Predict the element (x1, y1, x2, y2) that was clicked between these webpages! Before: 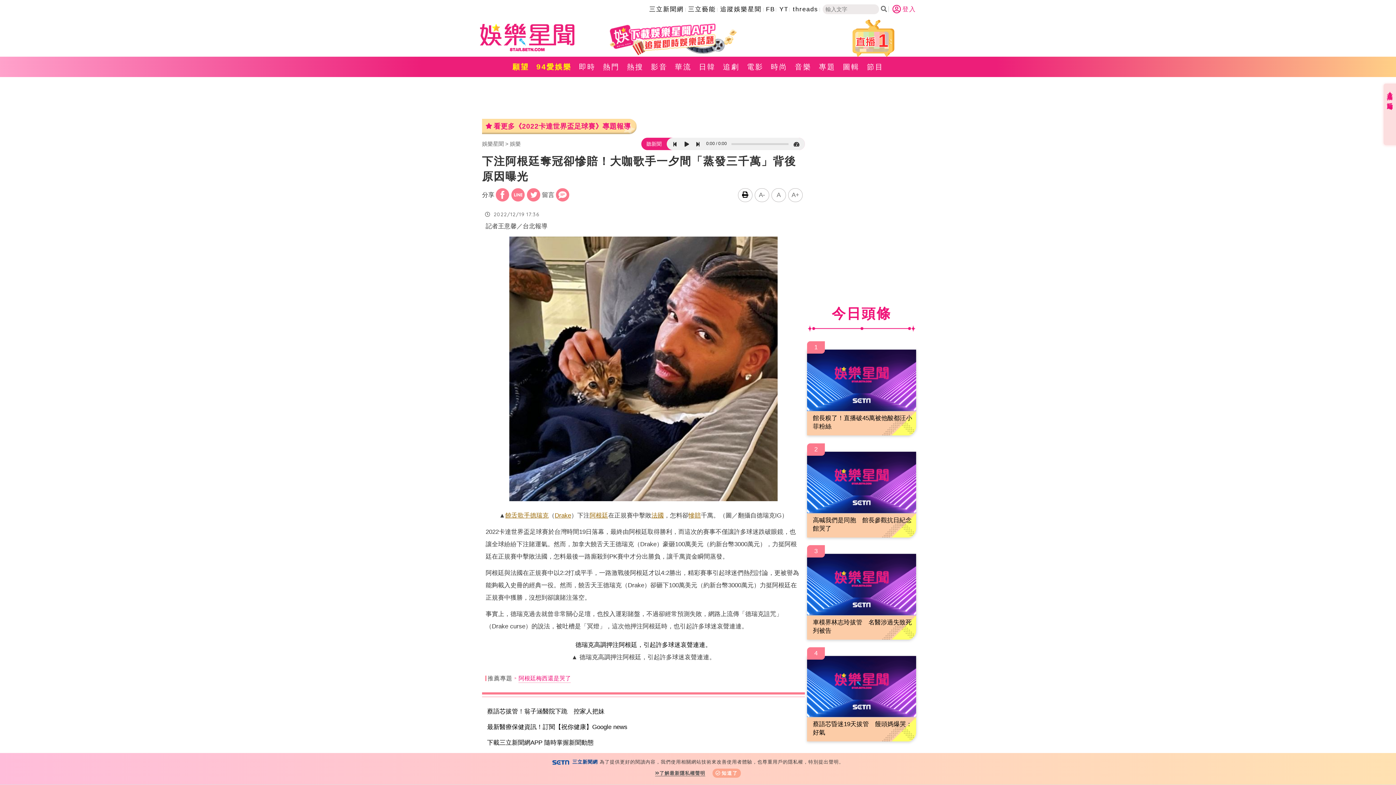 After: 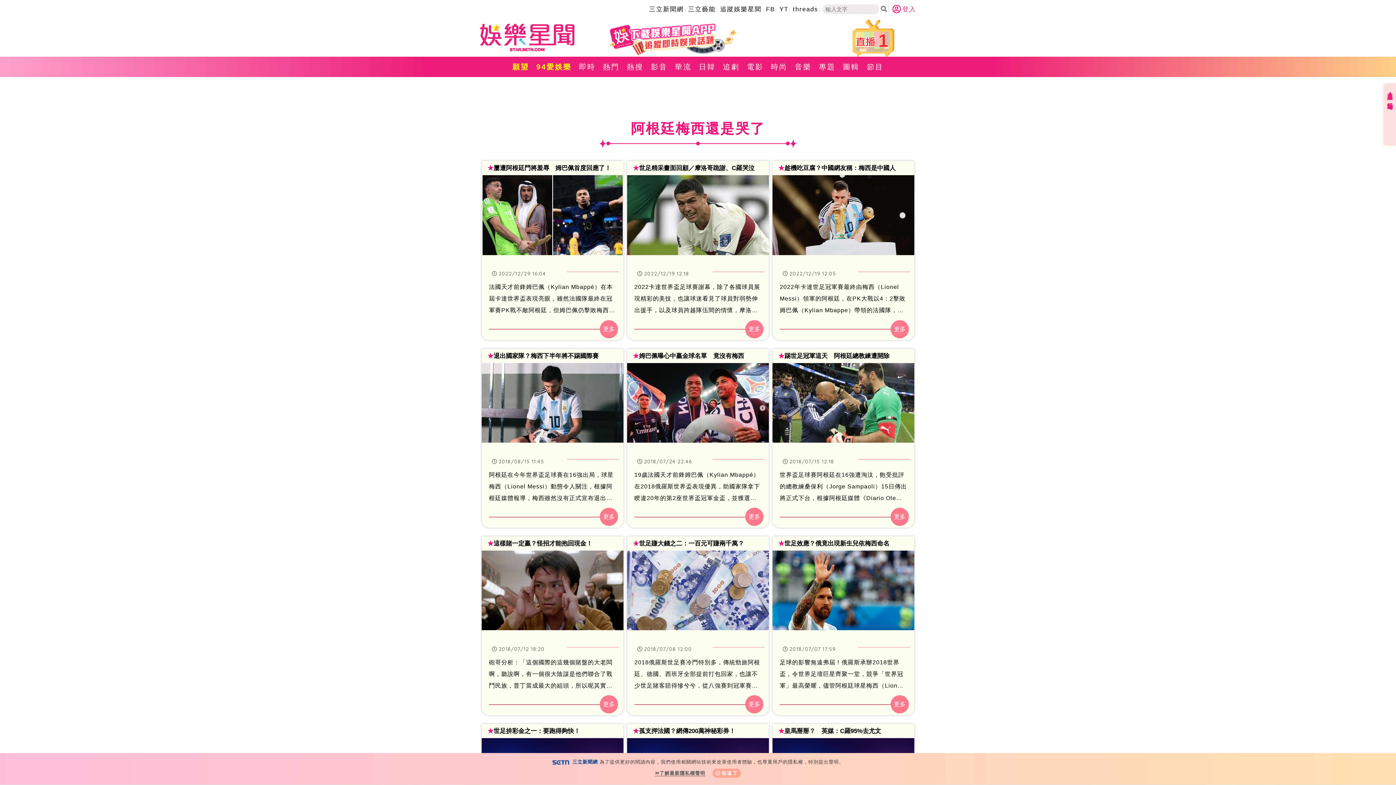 Action: label: 阿根廷梅西還是哭了 bbox: (518, 674, 571, 683)